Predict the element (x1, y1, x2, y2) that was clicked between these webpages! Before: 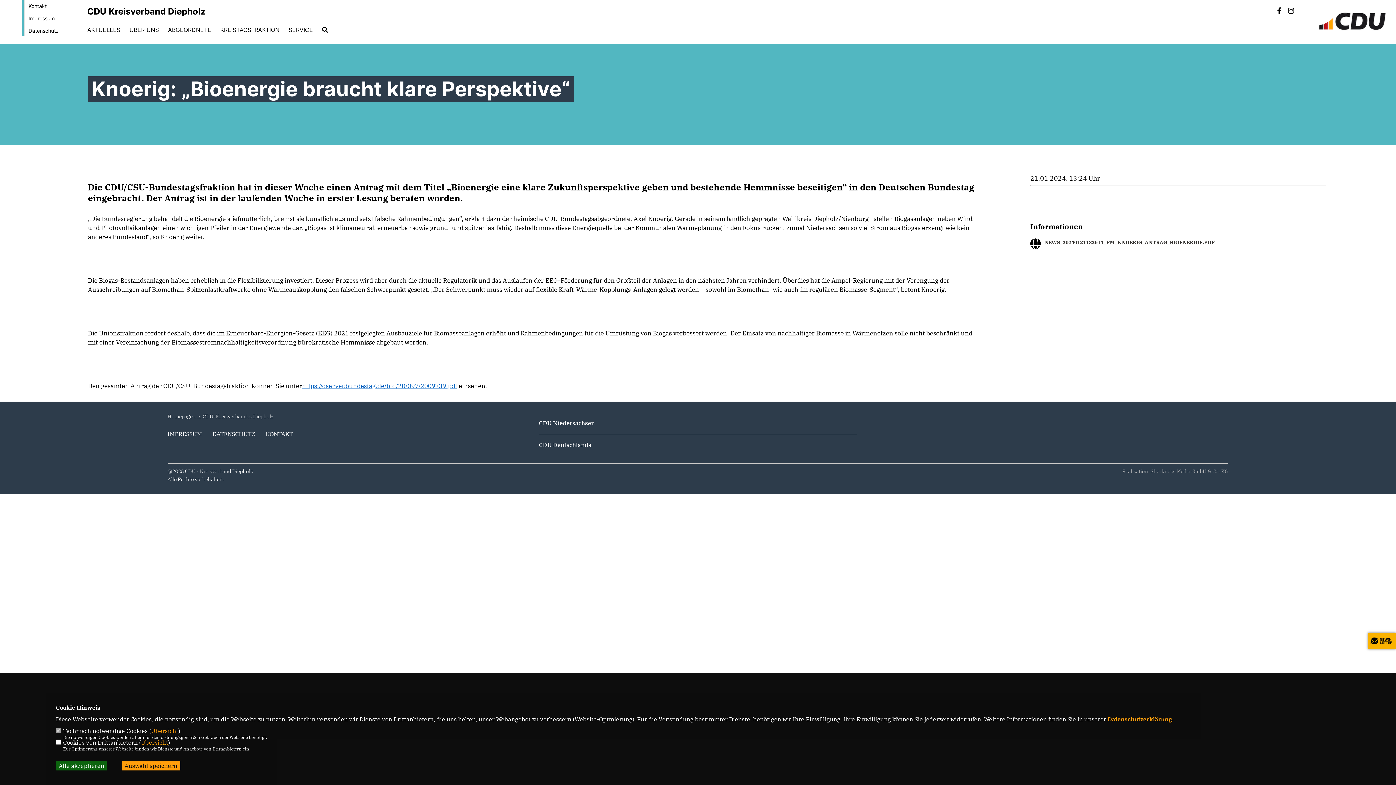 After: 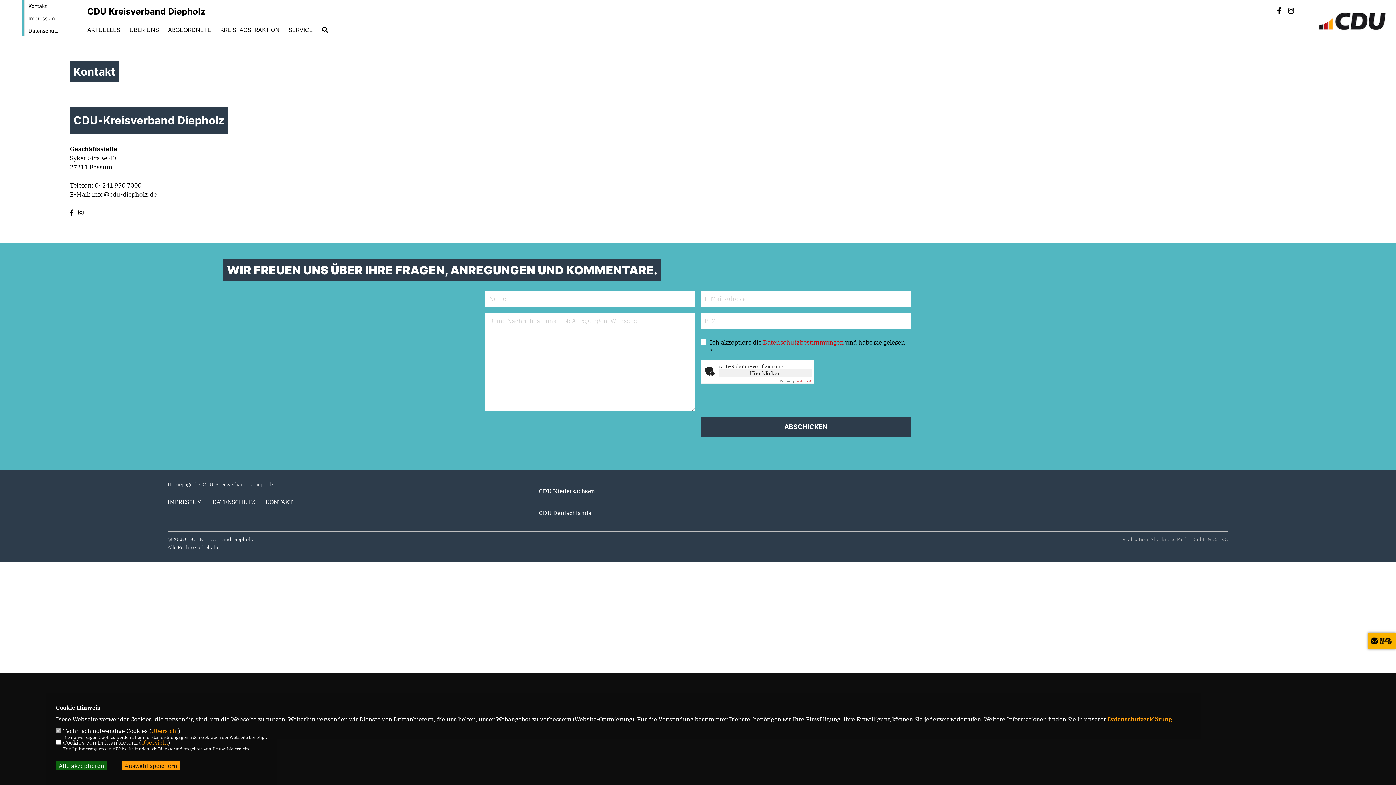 Action: label: KONTAKT bbox: (265, 430, 293, 437)